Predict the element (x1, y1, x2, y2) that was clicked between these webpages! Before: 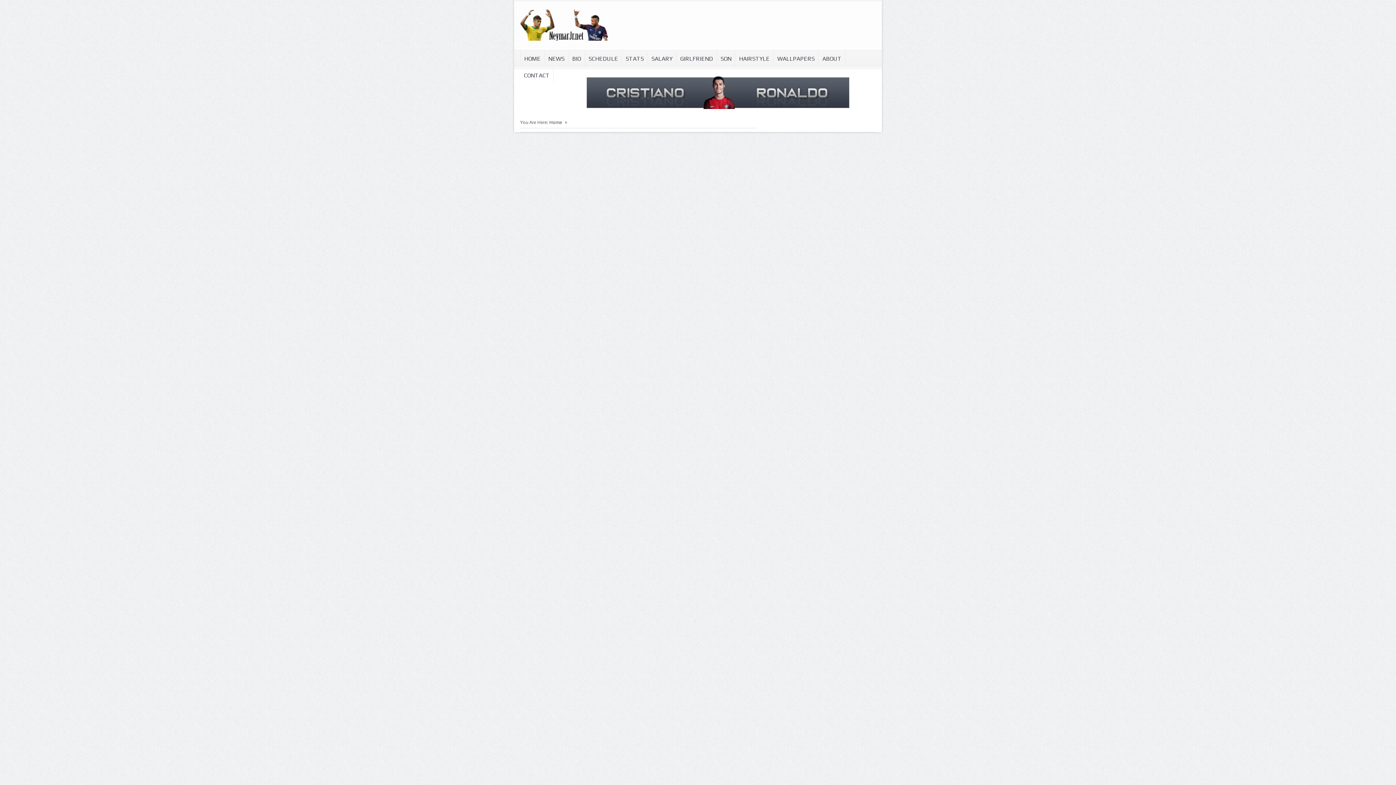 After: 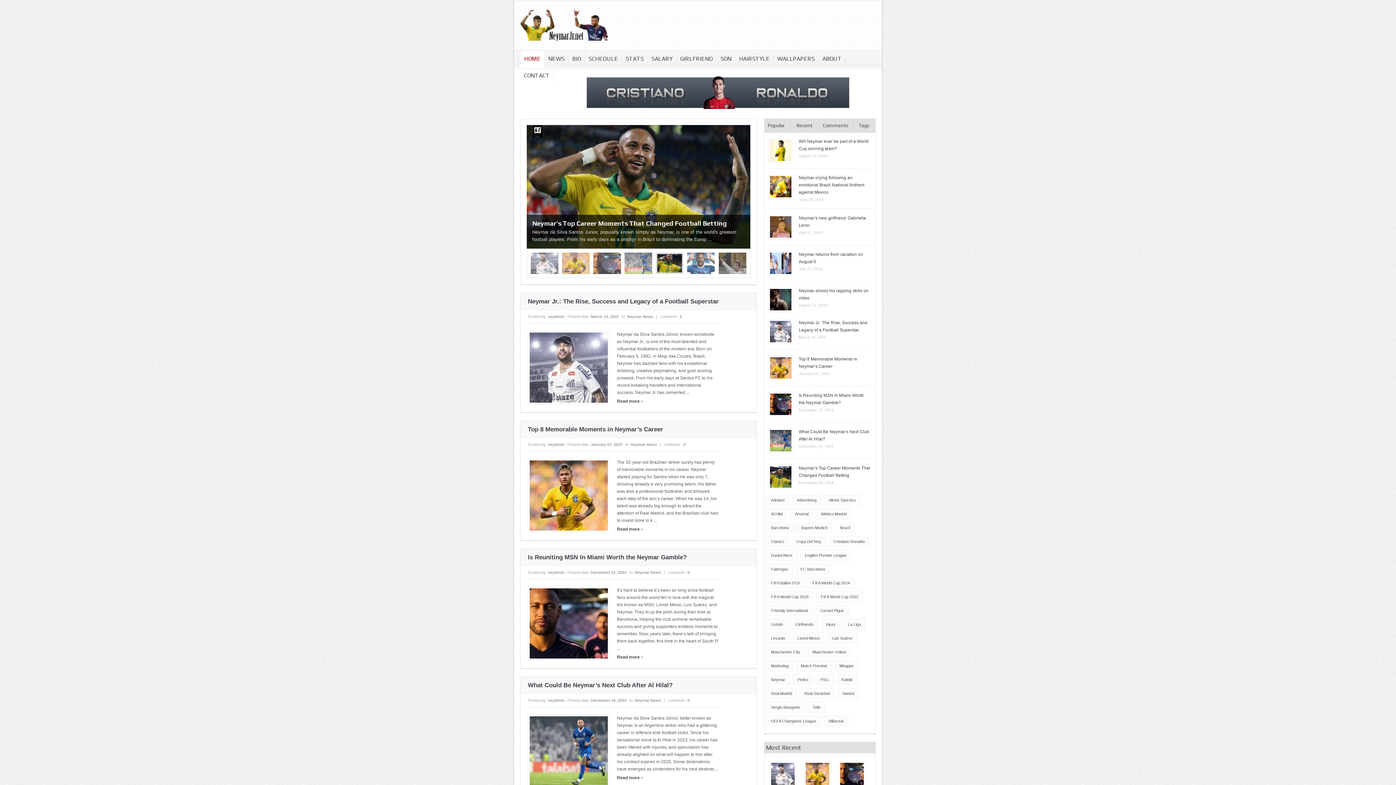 Action: label: HOME bbox: (520, 50, 544, 67)